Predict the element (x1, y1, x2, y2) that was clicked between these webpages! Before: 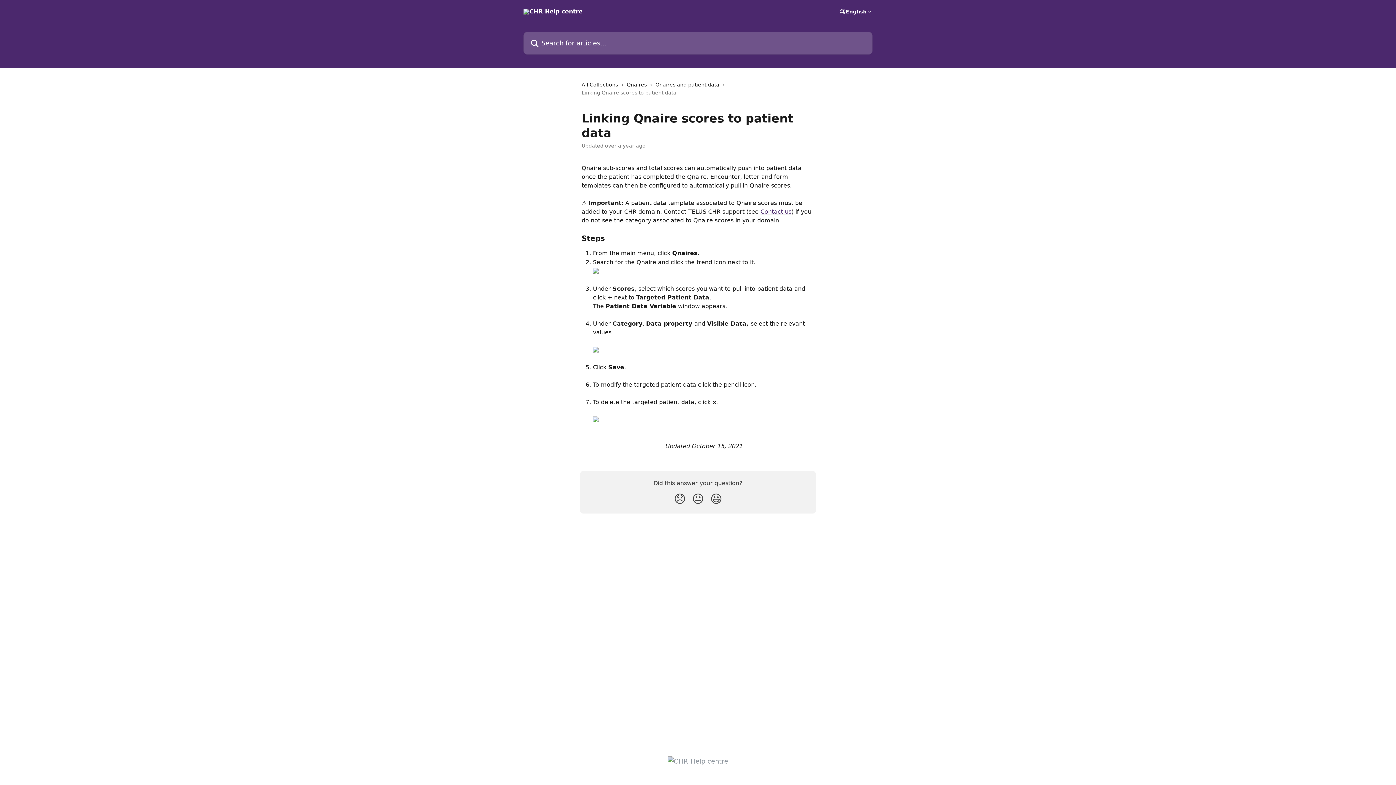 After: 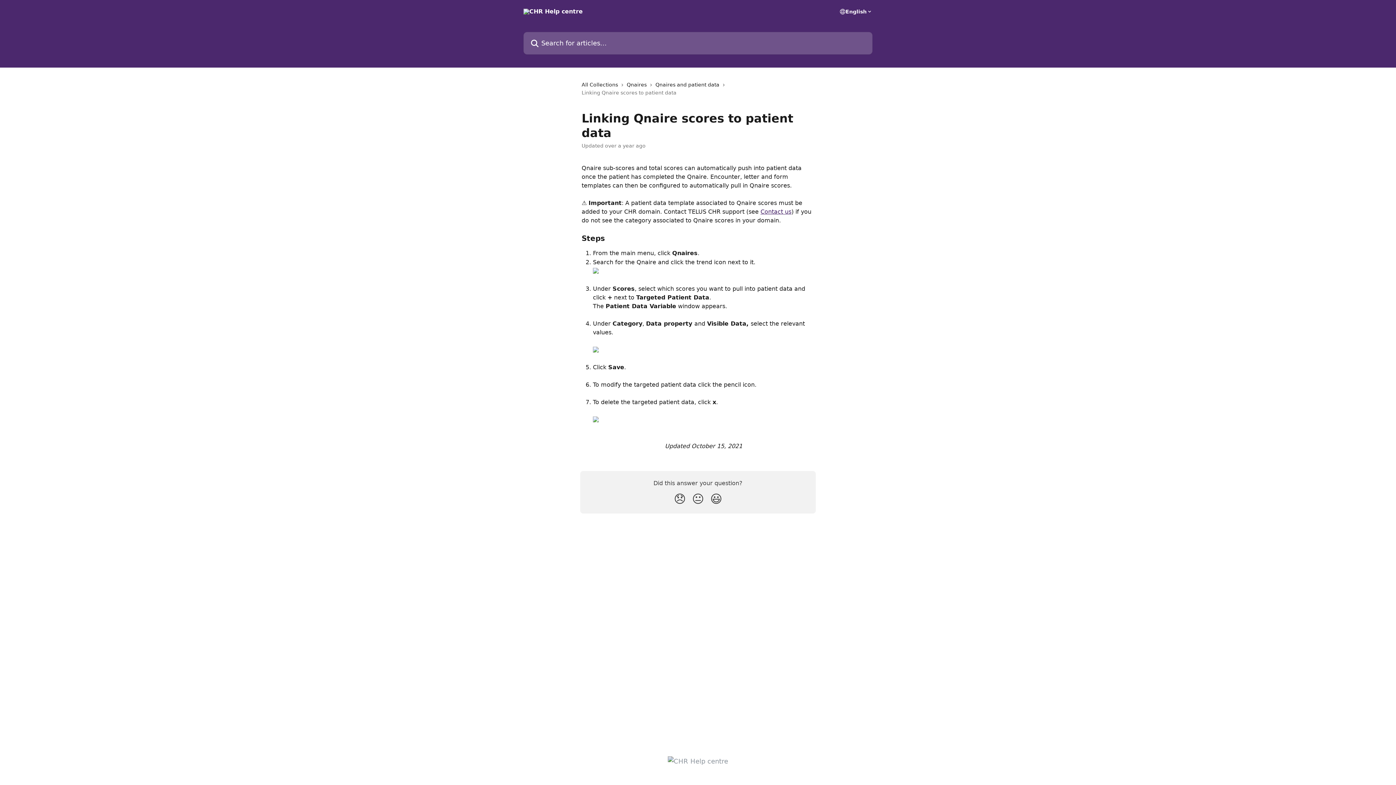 Action: bbox: (593, 346, 598, 353)